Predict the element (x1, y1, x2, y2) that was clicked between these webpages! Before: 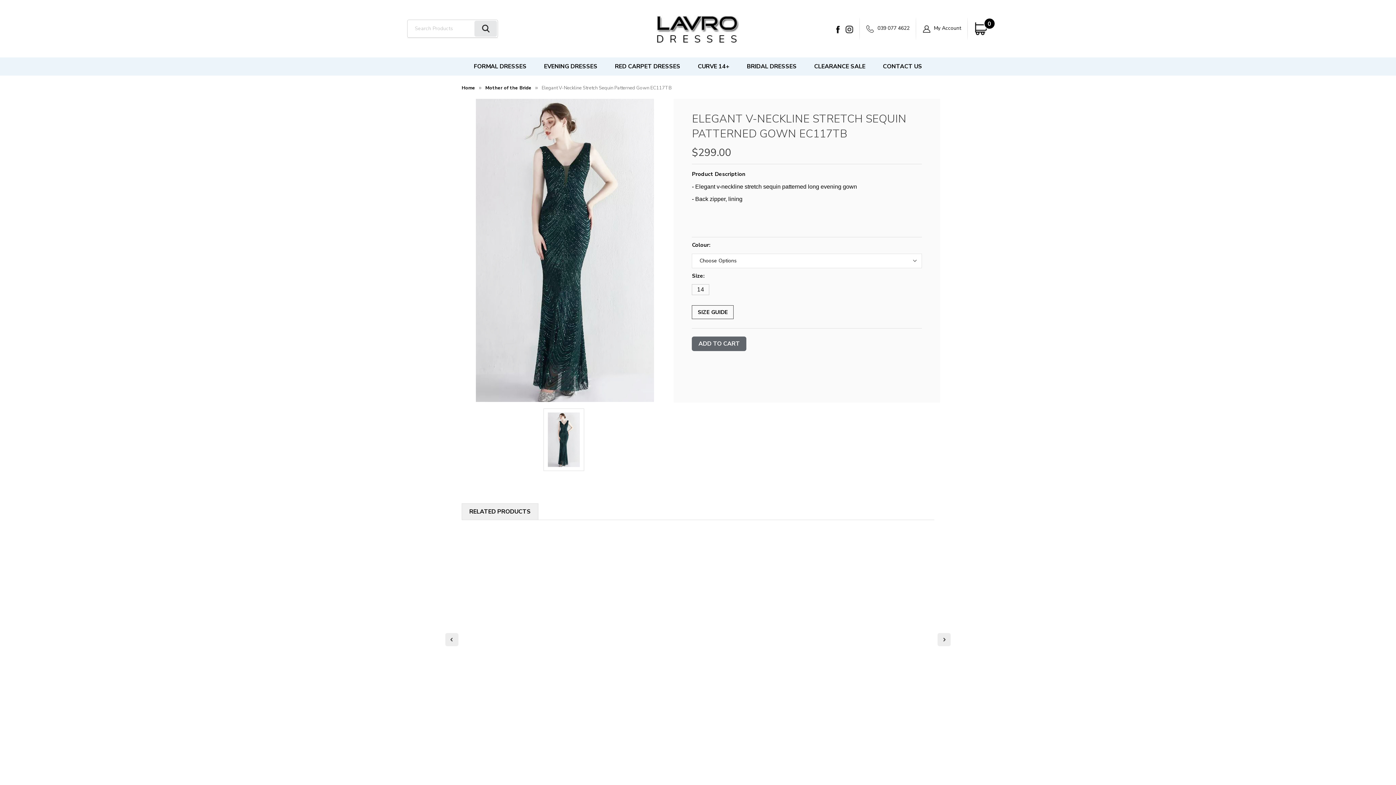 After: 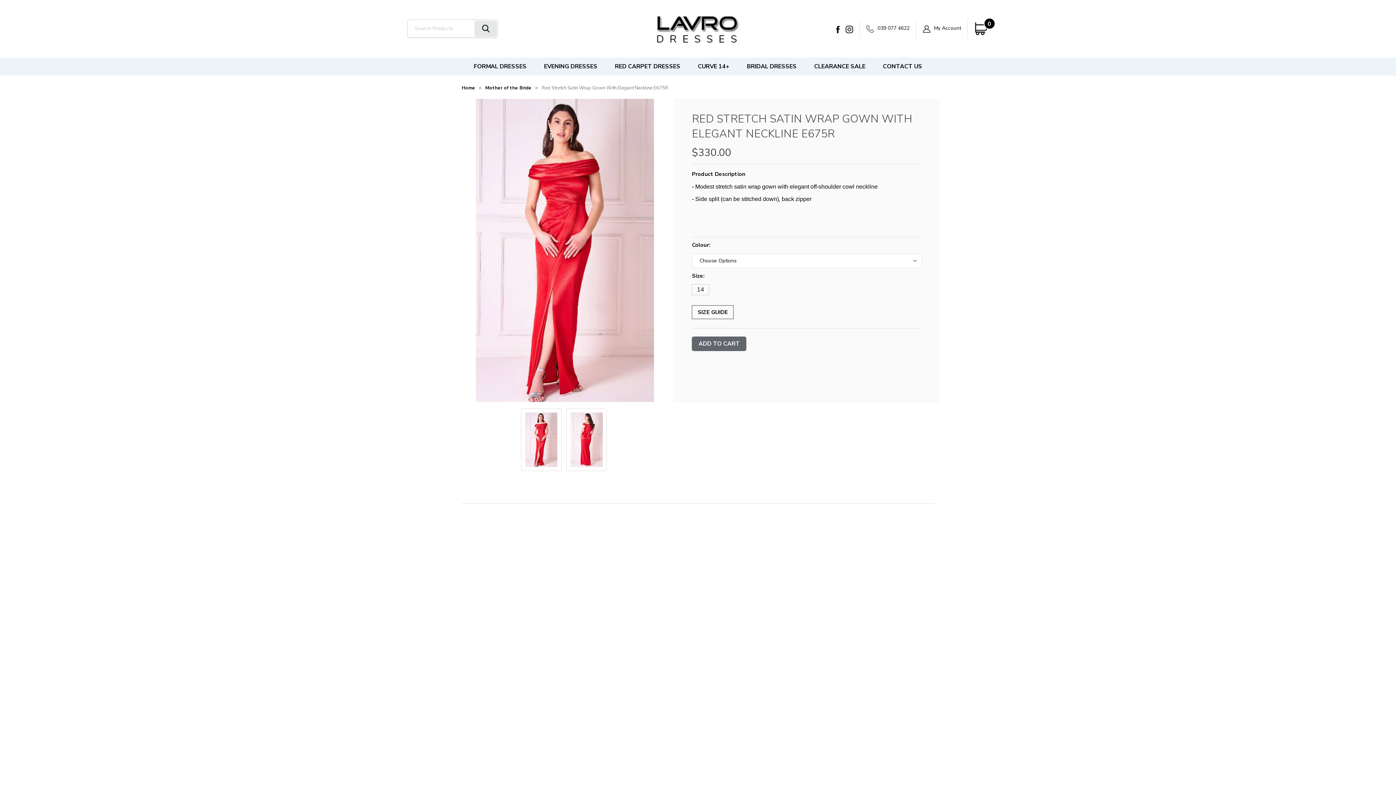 Action: bbox: (469, 691, 554, 707) label: Red Stretch Satin Wrap Gown With Elegant Neckline E675R, $330.00

